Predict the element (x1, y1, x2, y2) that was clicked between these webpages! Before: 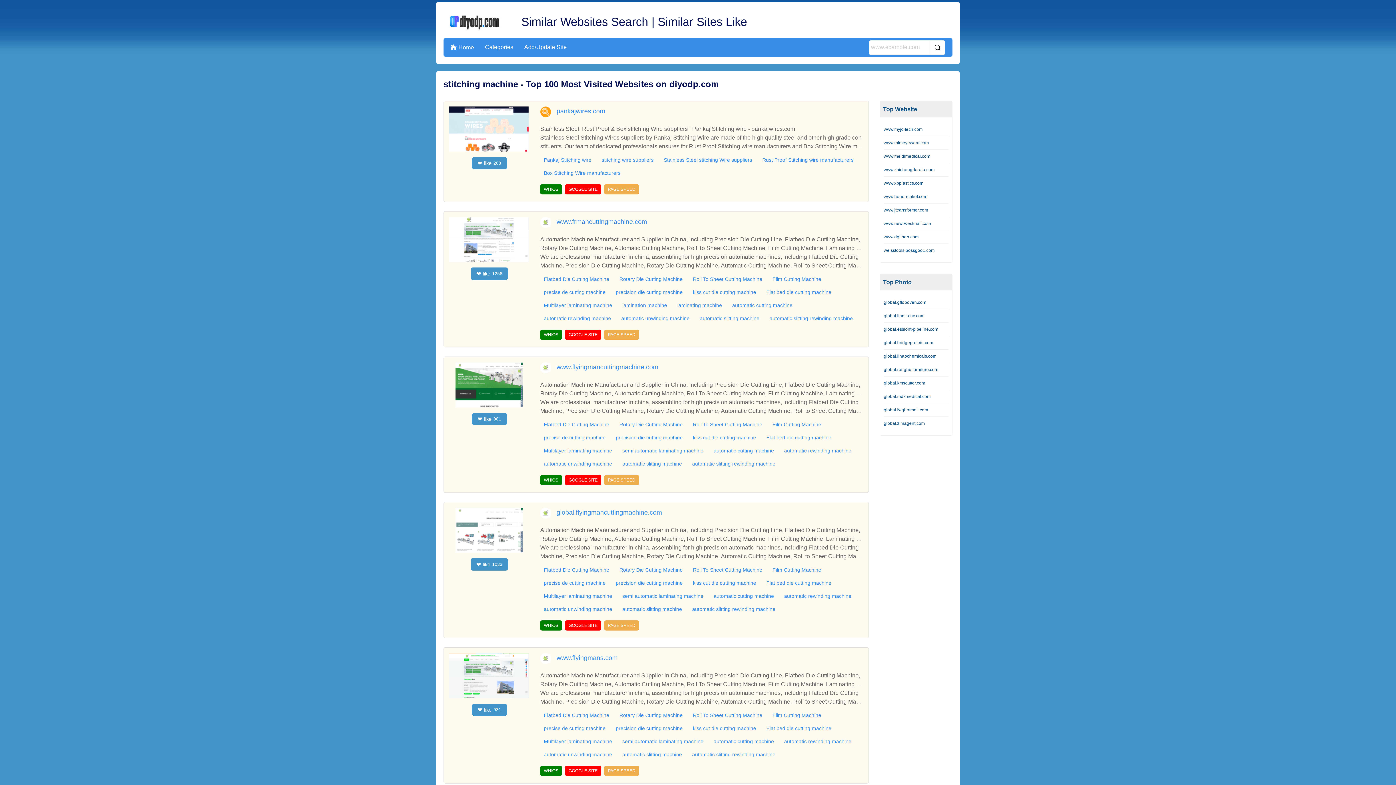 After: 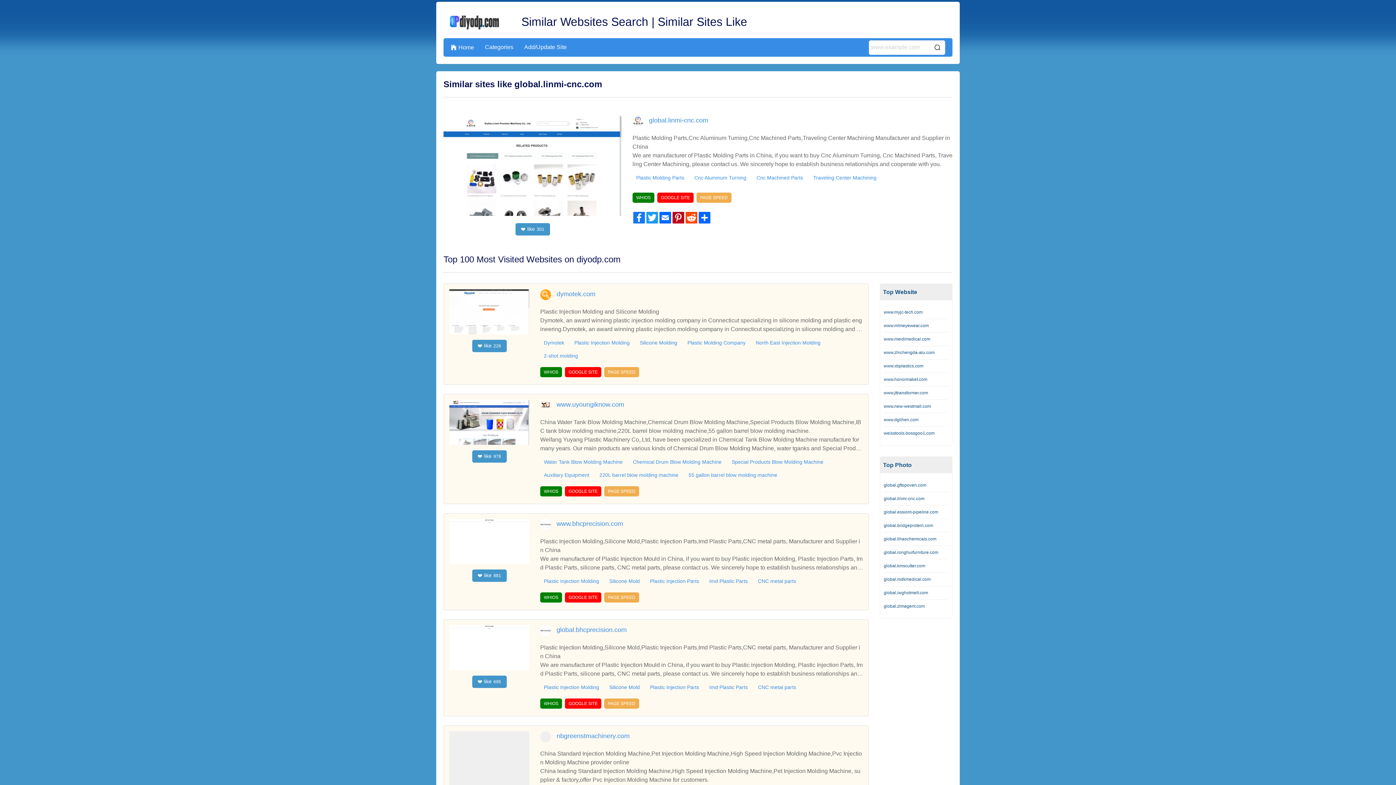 Action: bbox: (884, 309, 948, 322) label: global.linmi-cnc.com